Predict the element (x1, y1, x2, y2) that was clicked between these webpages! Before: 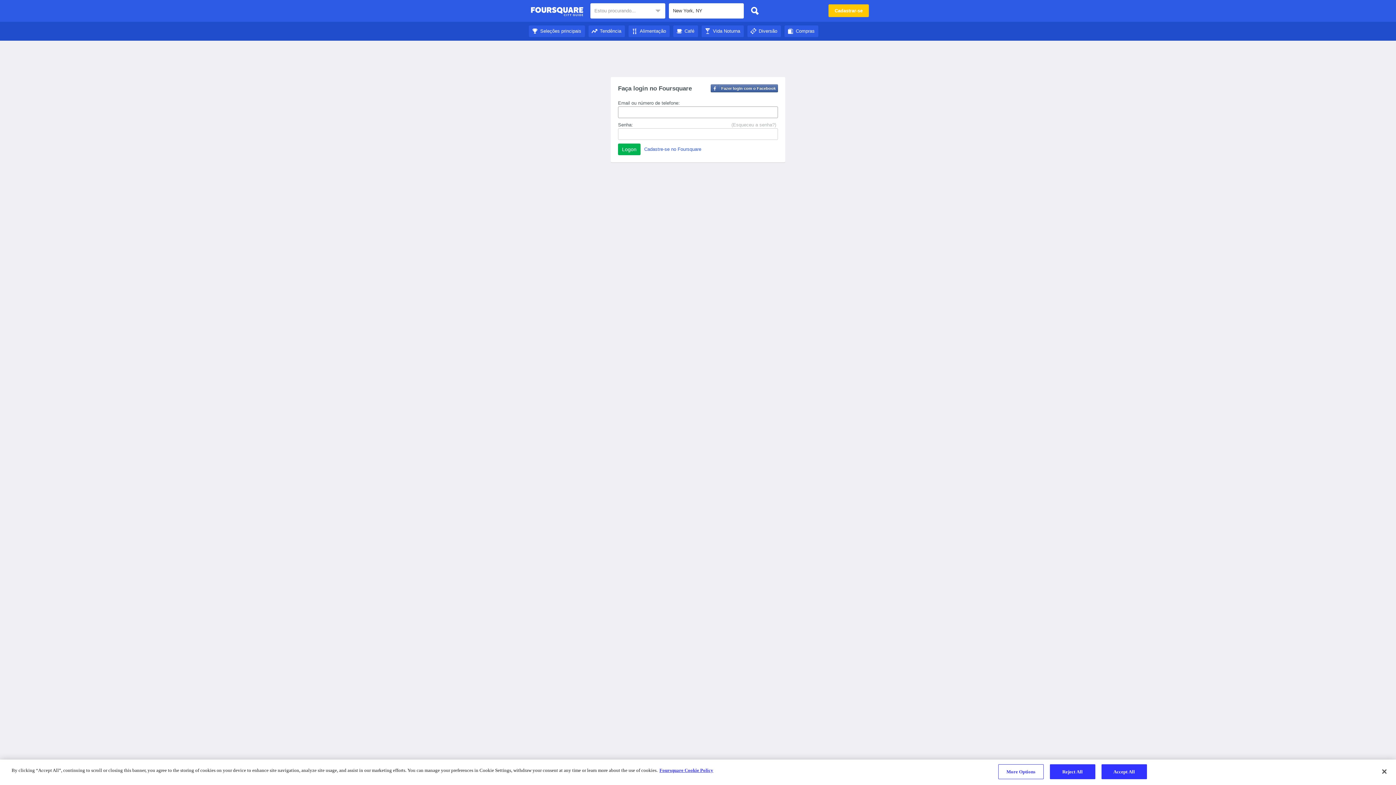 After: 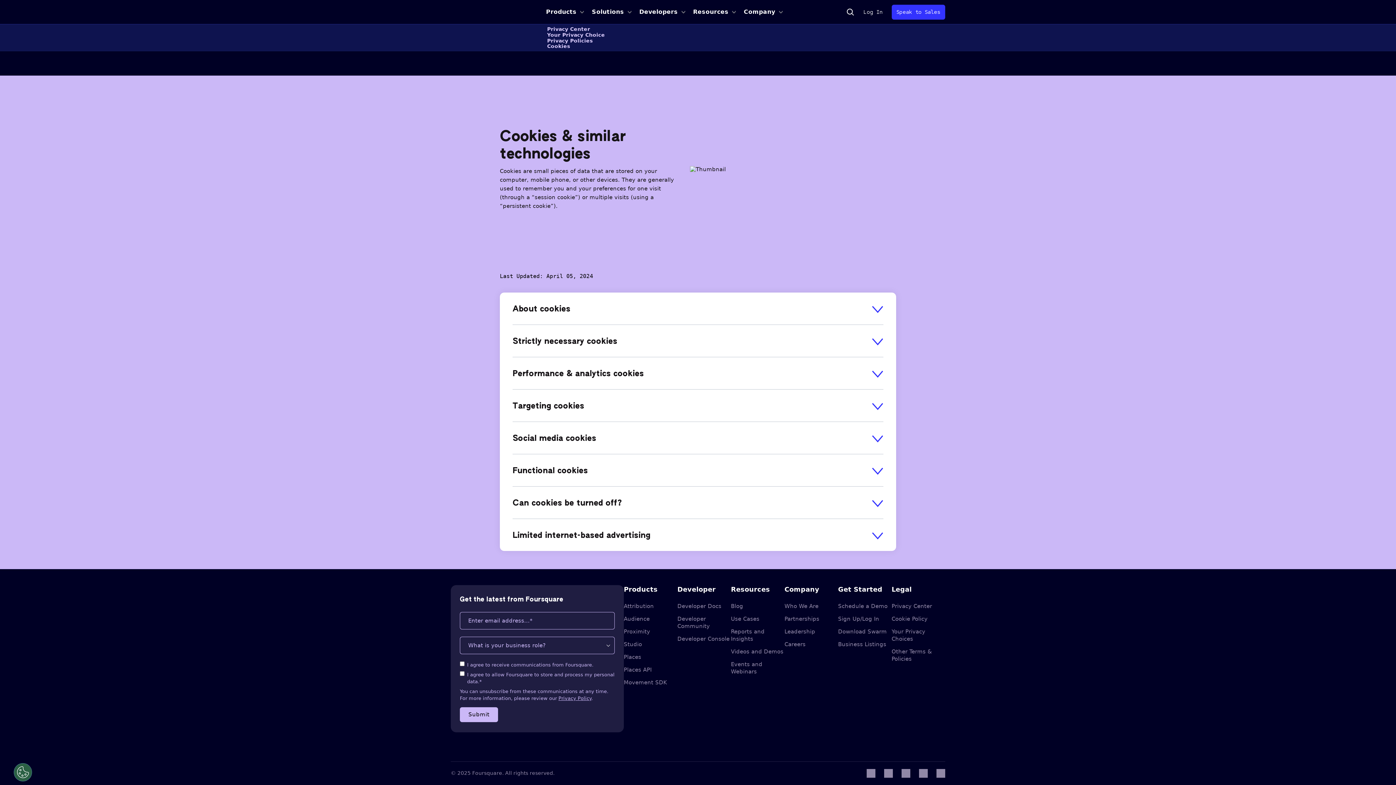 Action: bbox: (659, 768, 713, 773) label: More information about your privacy